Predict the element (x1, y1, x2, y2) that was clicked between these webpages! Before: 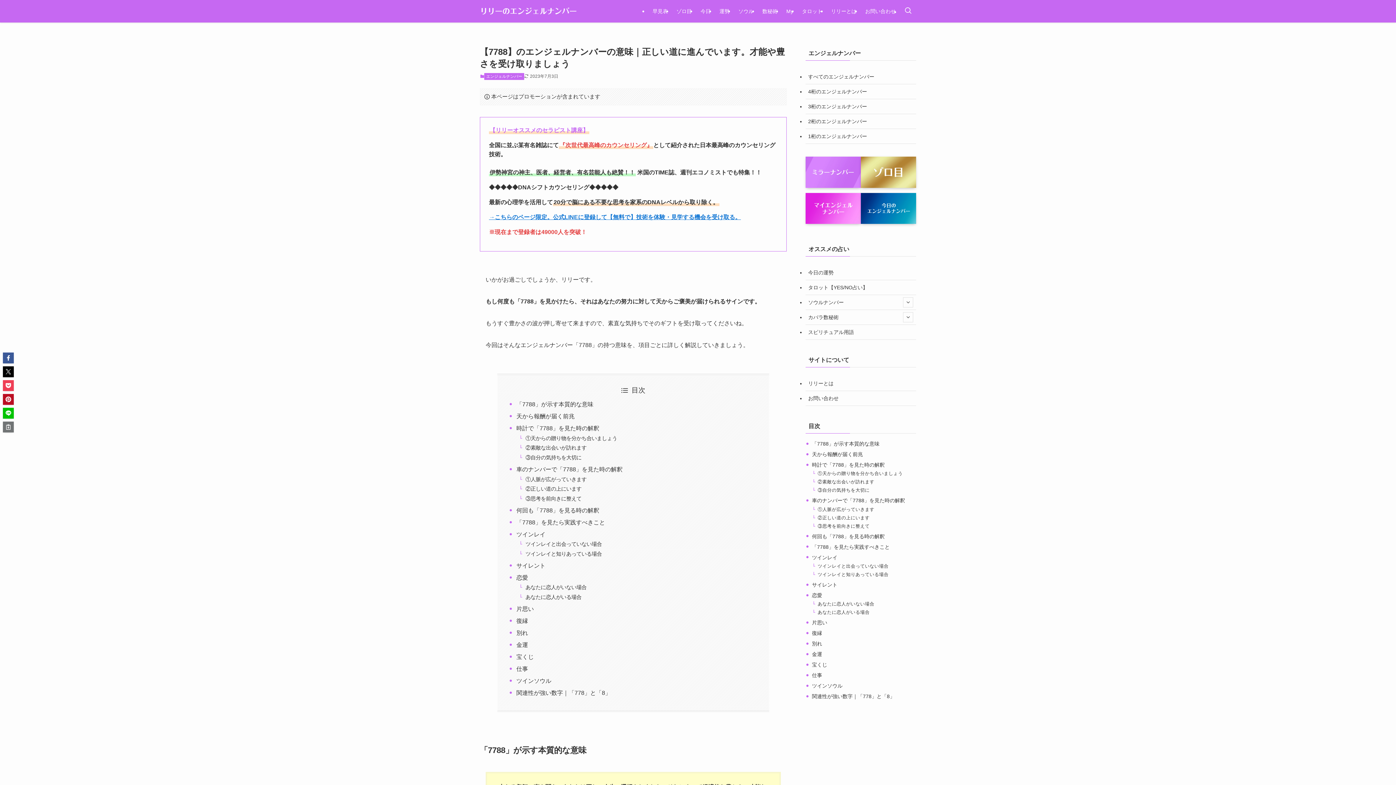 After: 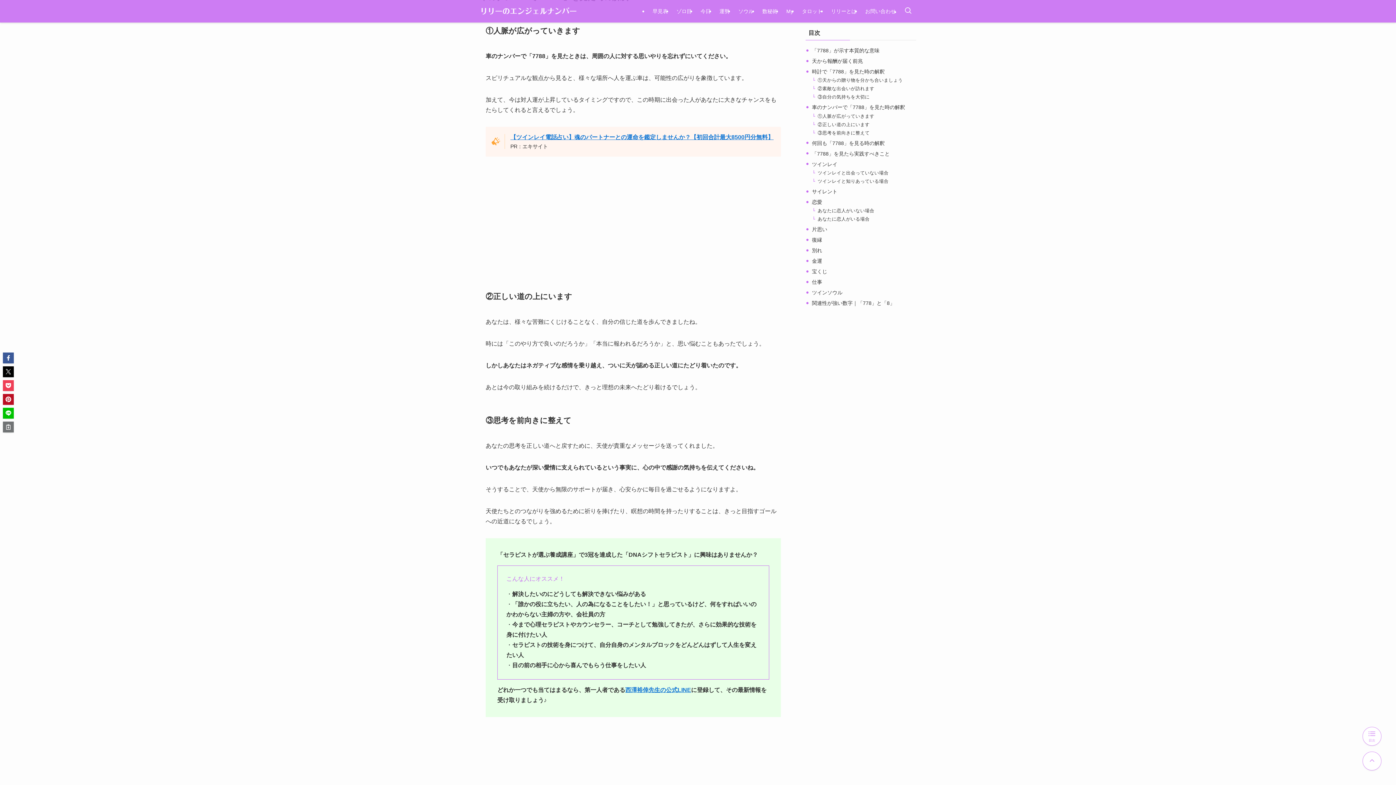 Action: label: ①人脈が広がっていきます bbox: (817, 507, 874, 512)